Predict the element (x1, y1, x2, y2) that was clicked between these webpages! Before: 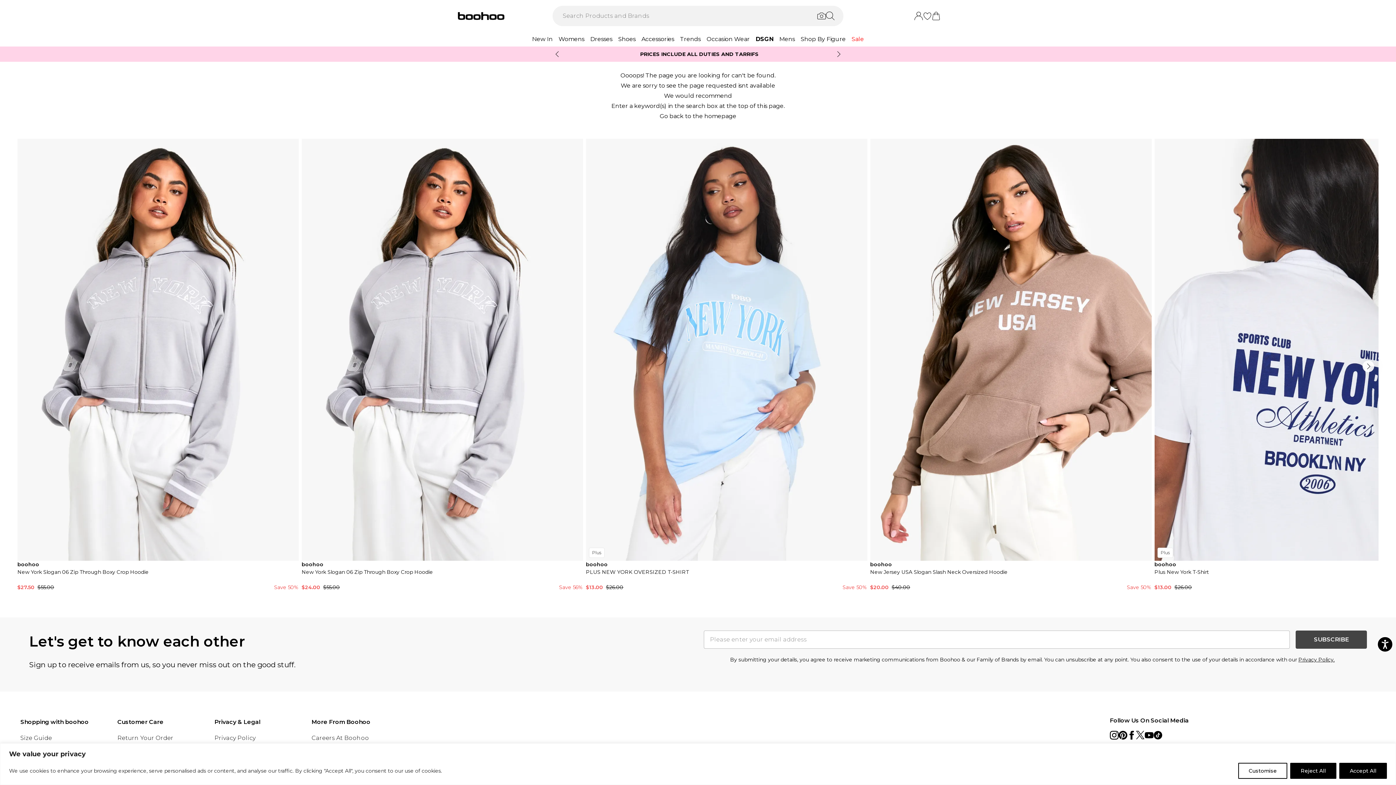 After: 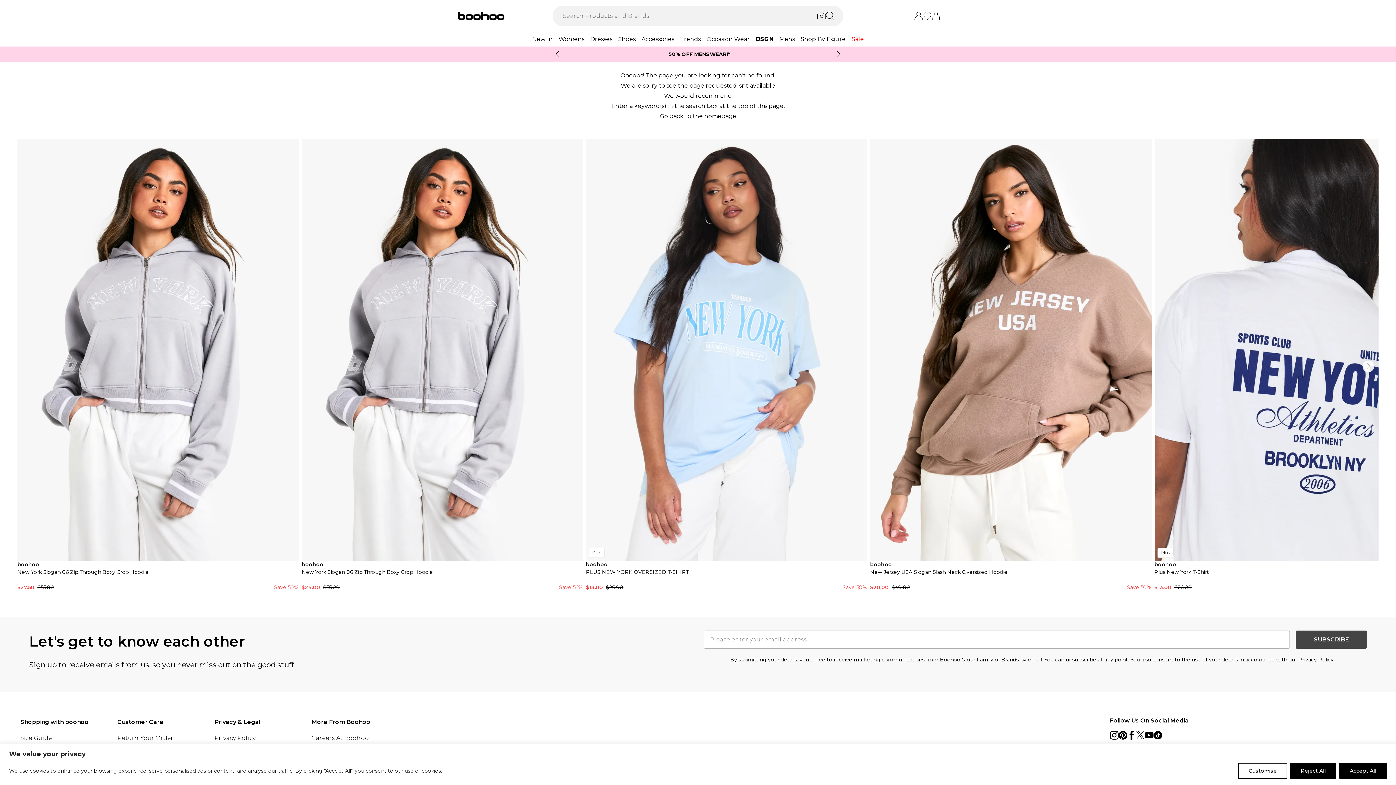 Action: bbox: (923, 11, 932, 20)